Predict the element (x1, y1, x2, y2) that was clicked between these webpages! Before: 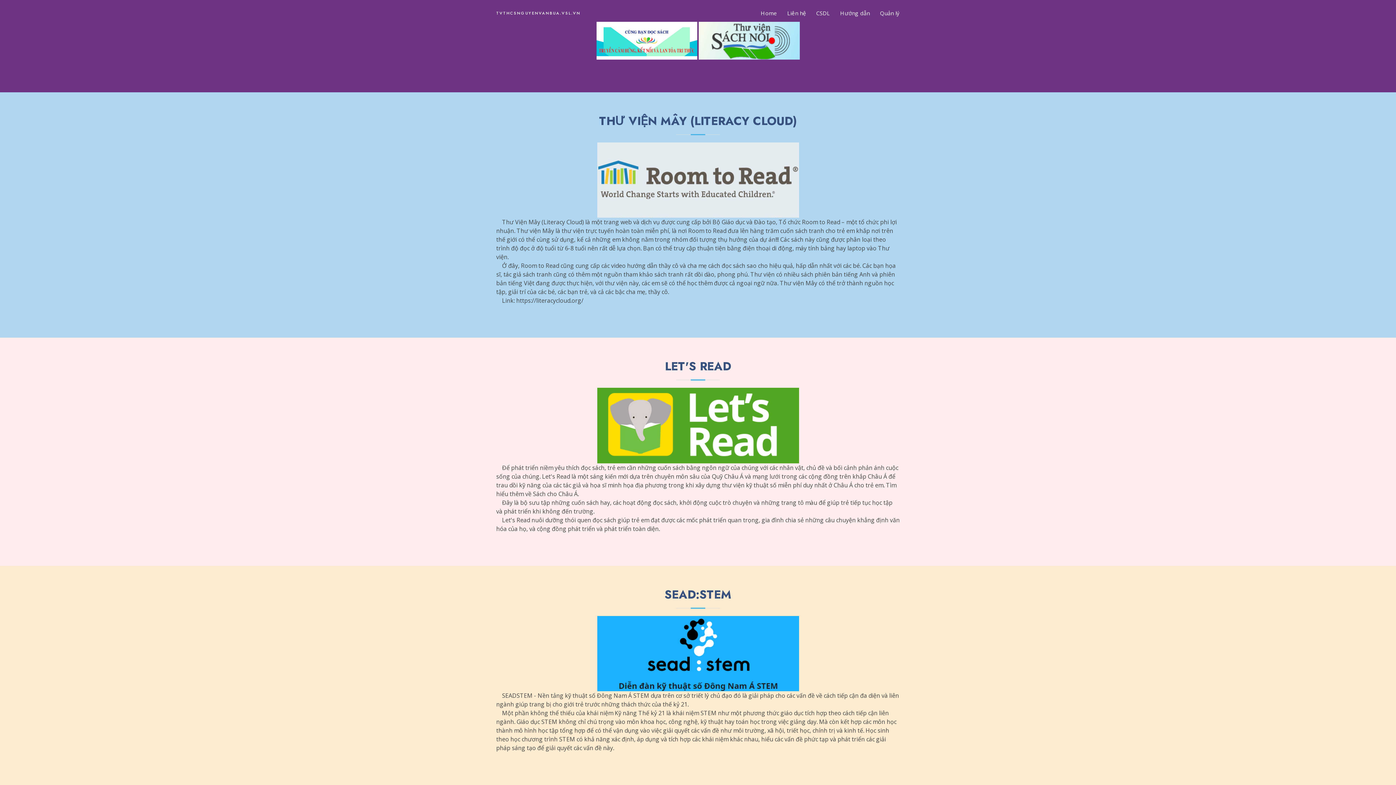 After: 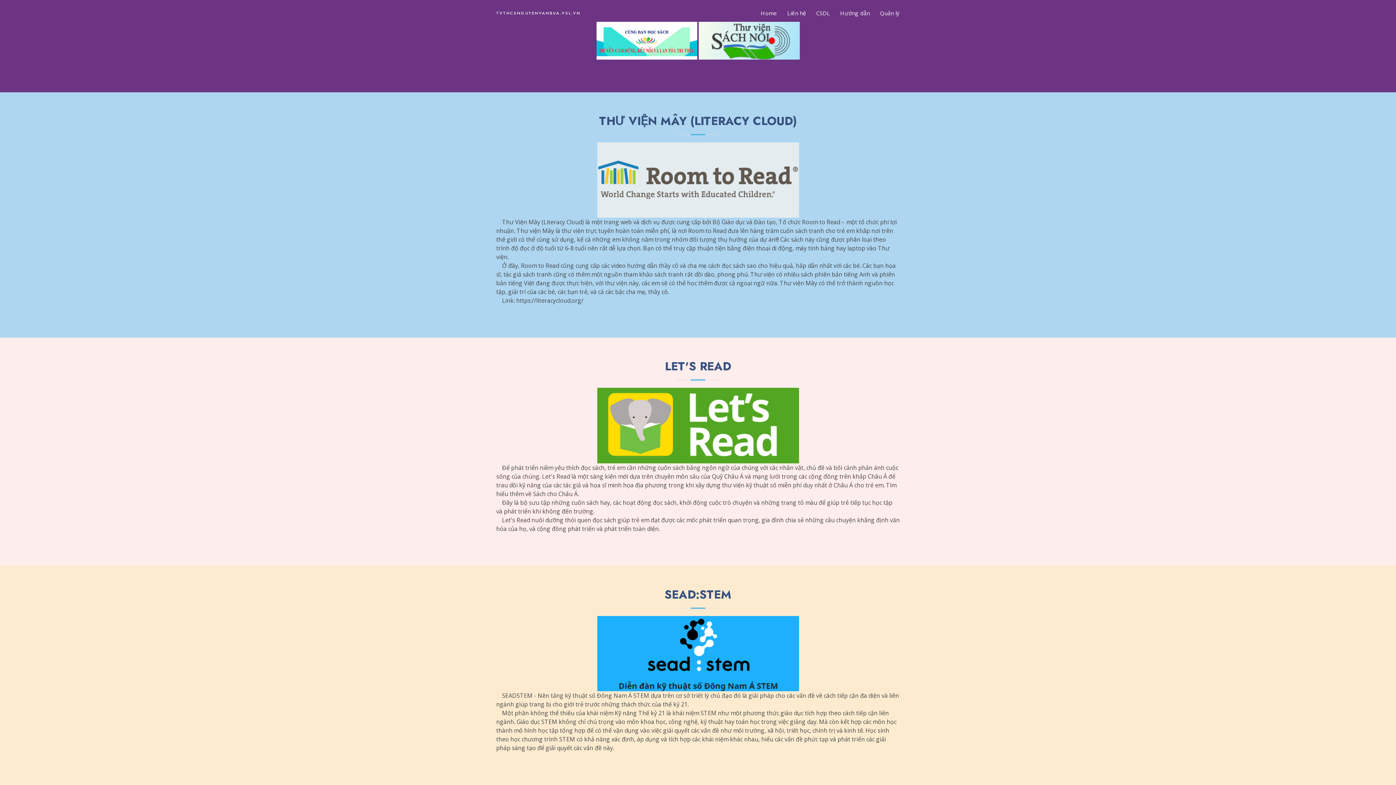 Action: bbox: (698, 36, 799, 44)